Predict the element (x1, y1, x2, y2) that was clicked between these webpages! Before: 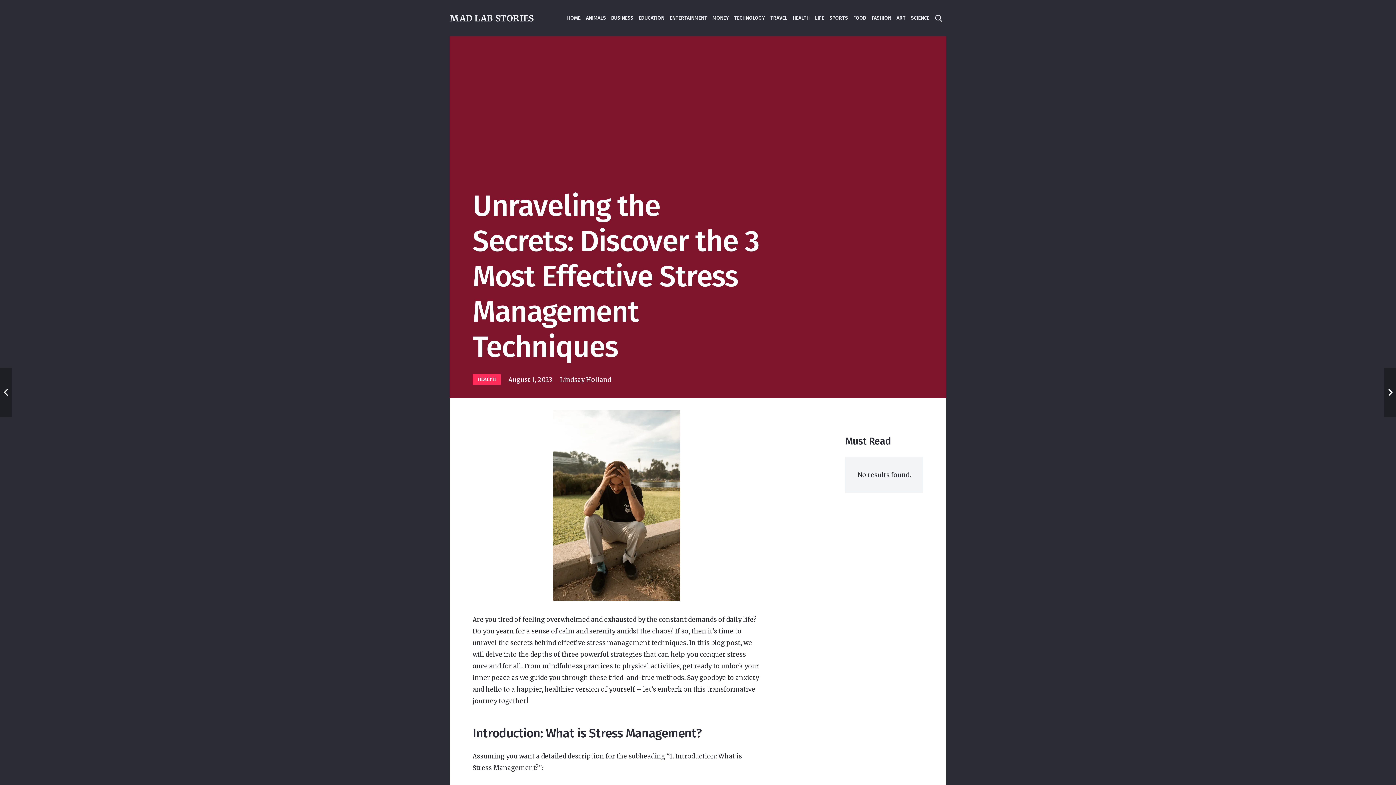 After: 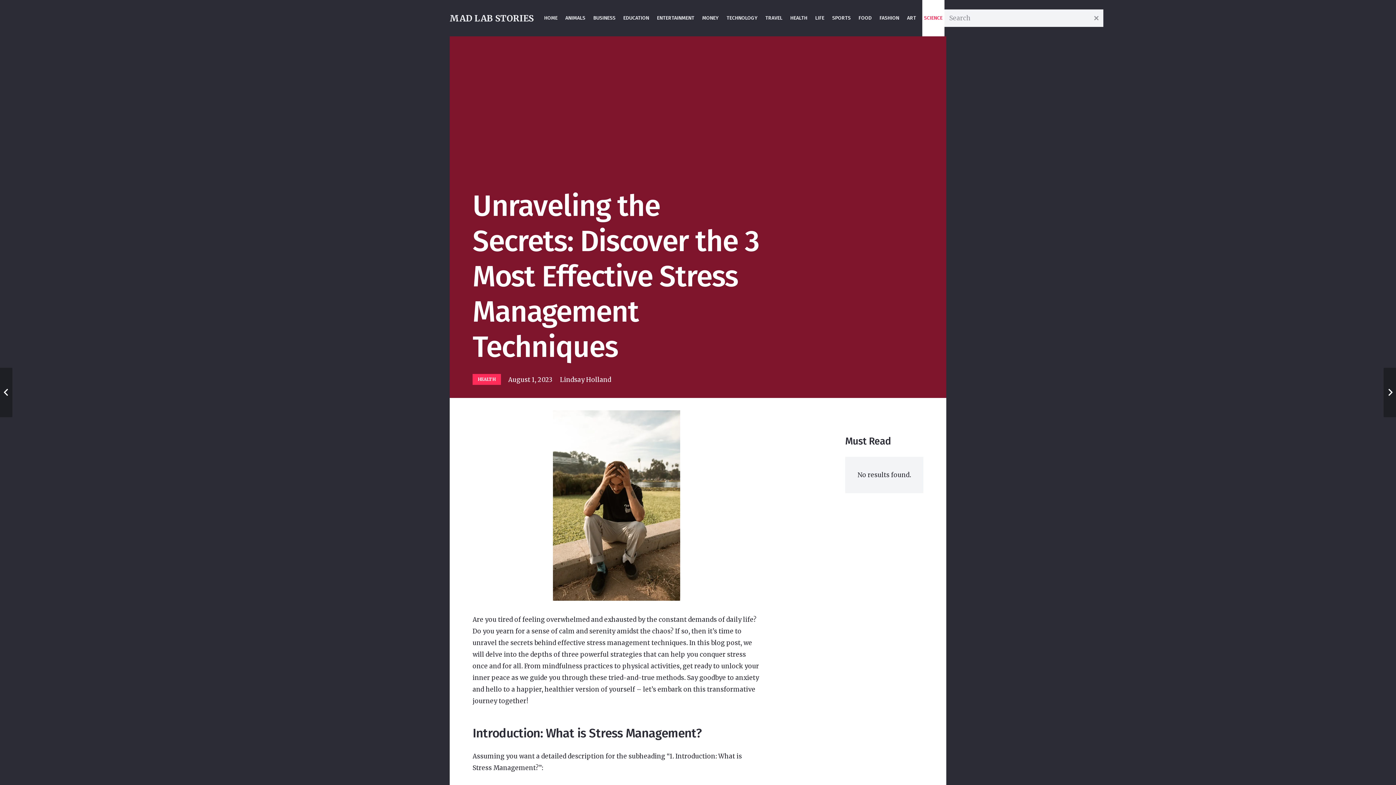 Action: label: Search bbox: (931, 9, 946, 26)